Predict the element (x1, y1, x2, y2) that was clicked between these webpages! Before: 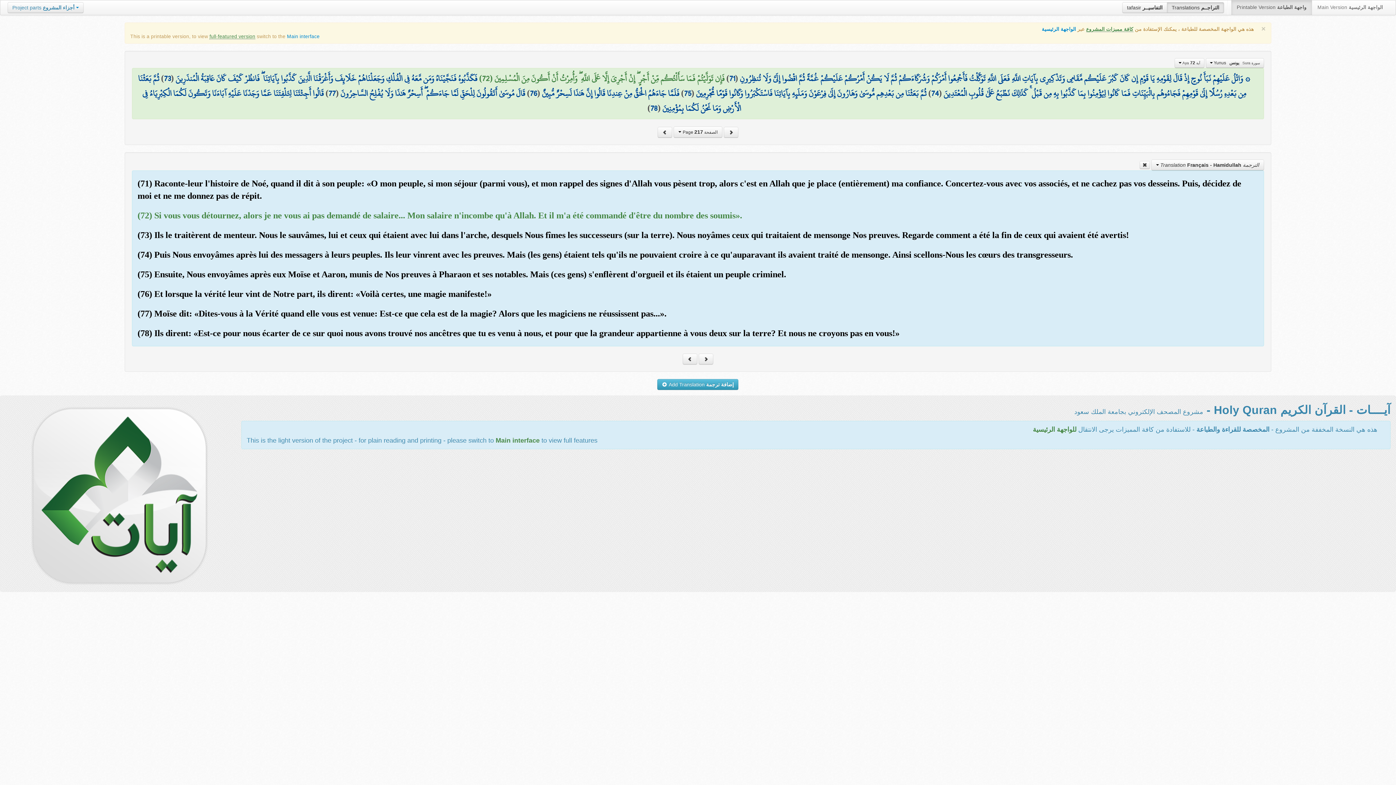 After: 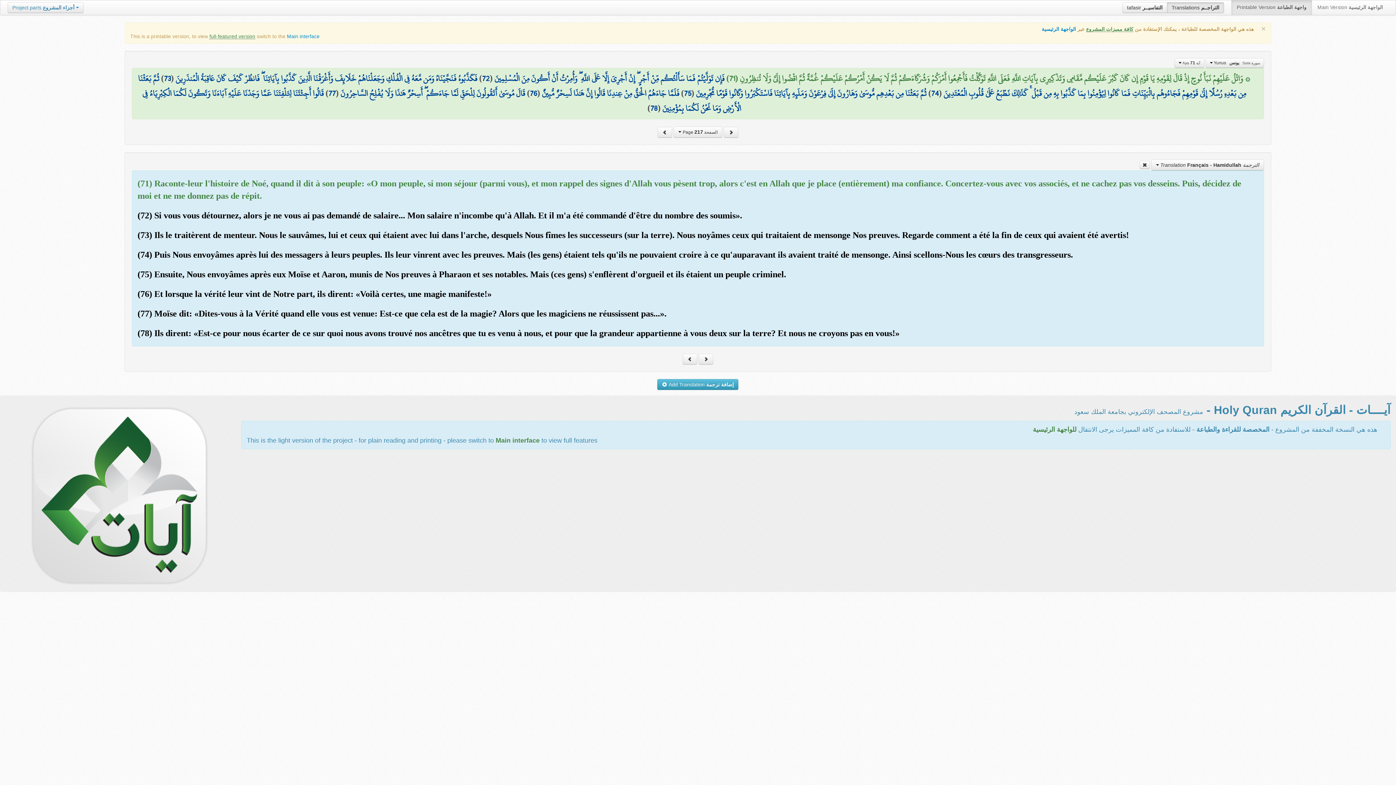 Action: label: 71 bbox: (729, 70, 735, 86)